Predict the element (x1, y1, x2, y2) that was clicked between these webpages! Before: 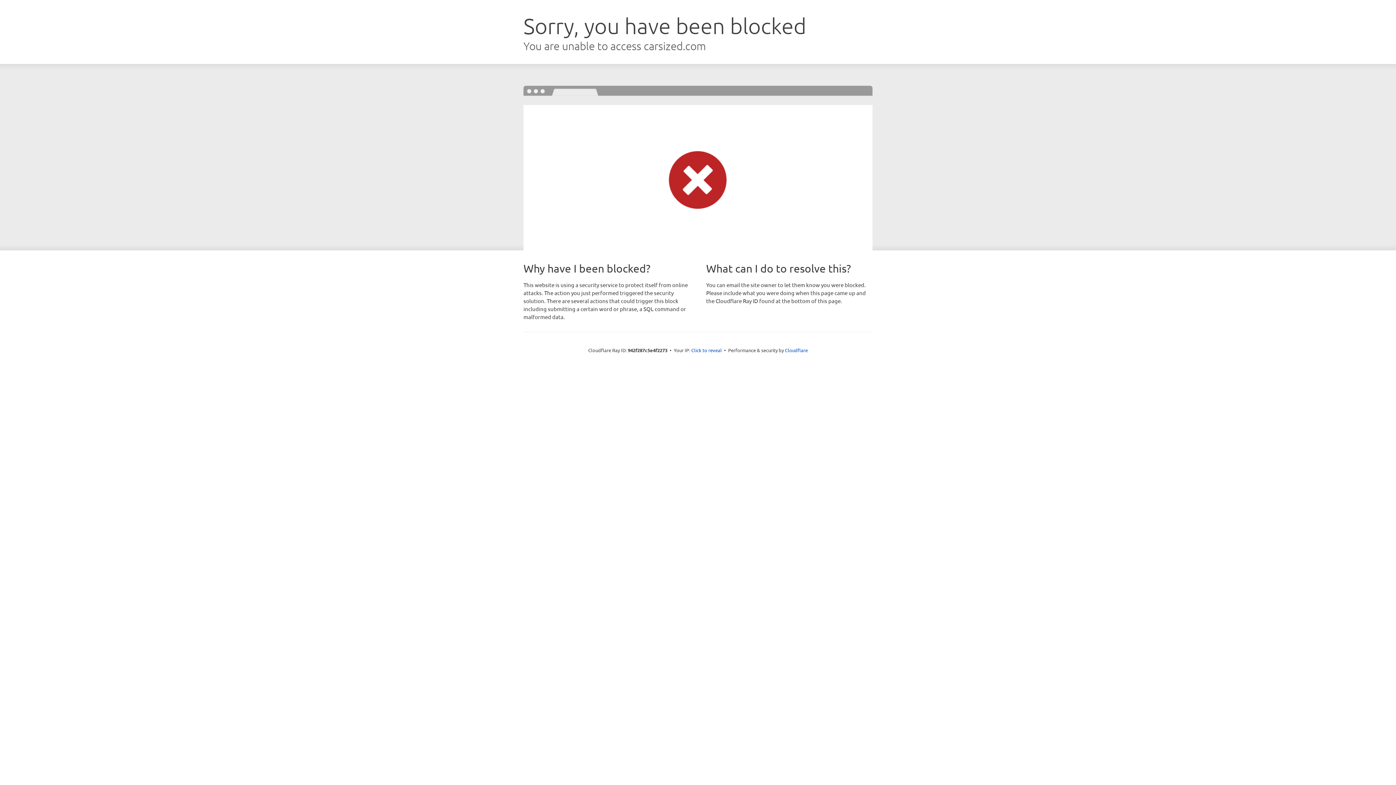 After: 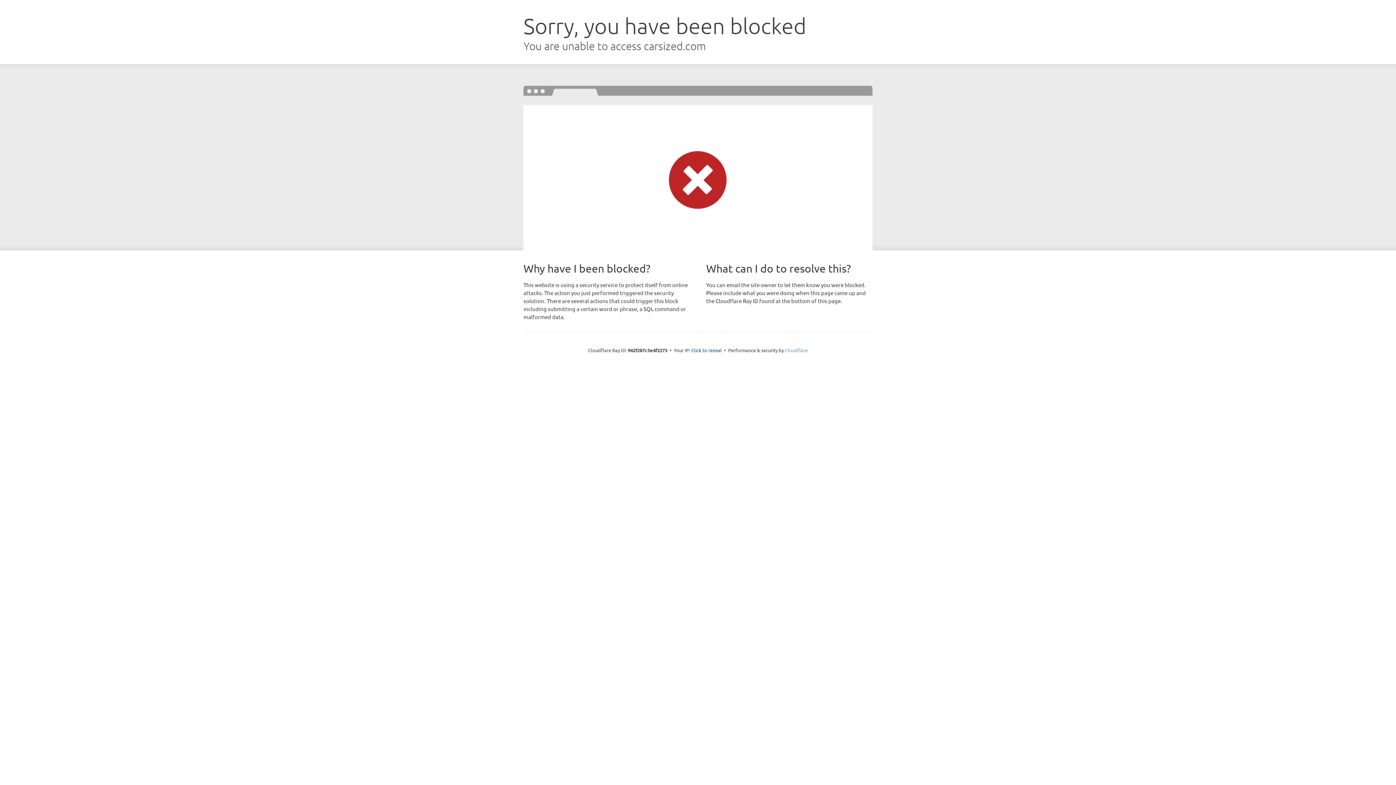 Action: bbox: (785, 347, 808, 353) label: Cloudflare